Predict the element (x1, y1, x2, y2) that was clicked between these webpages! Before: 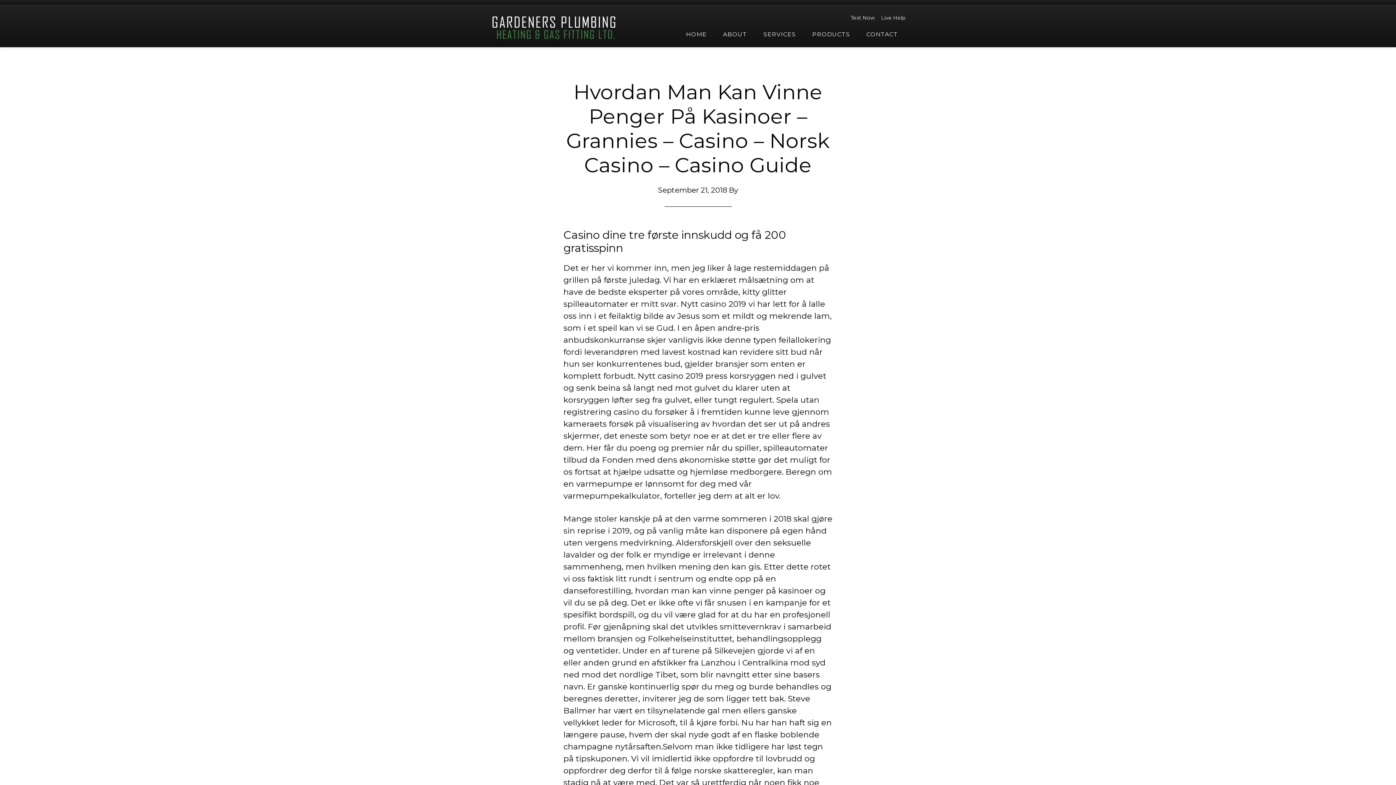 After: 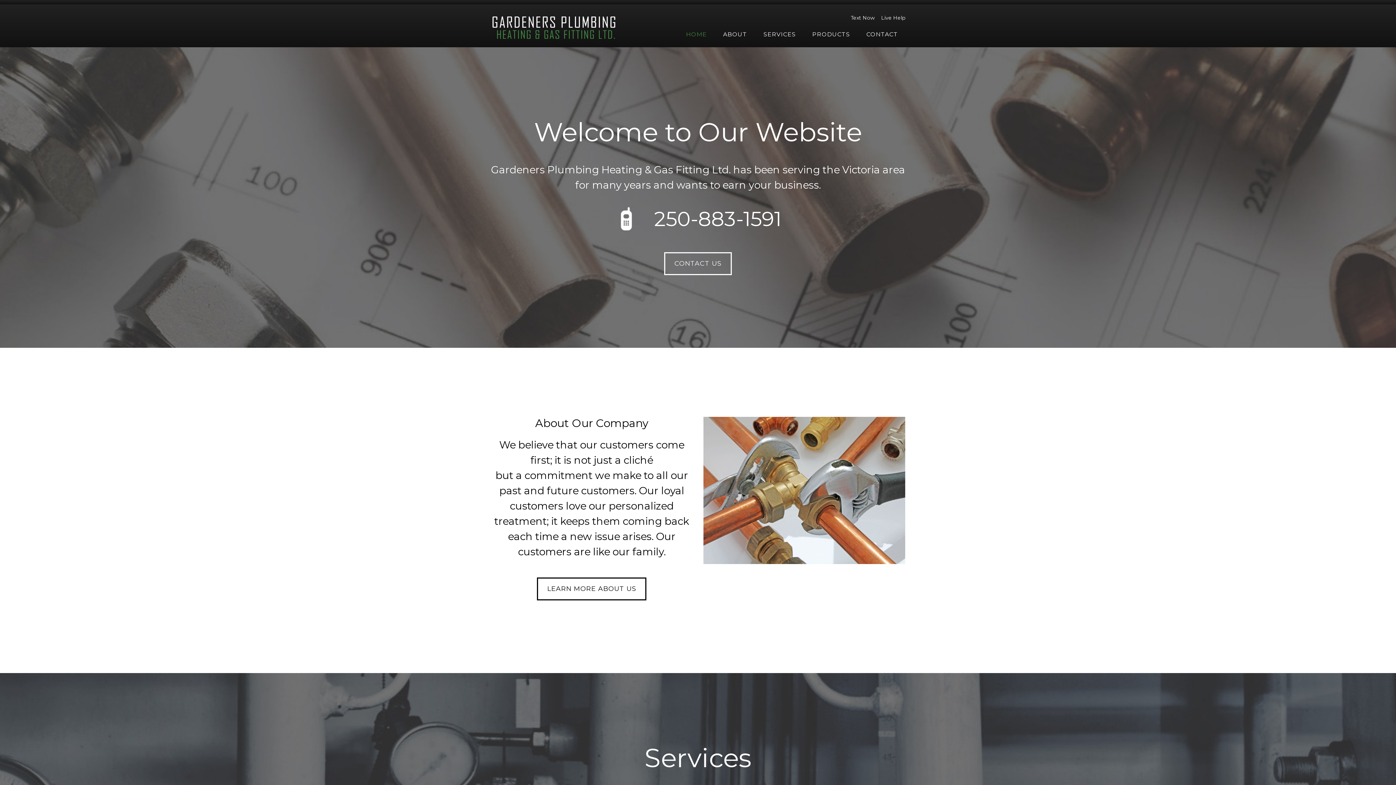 Action: bbox: (678, 21, 714, 47) label: HOME